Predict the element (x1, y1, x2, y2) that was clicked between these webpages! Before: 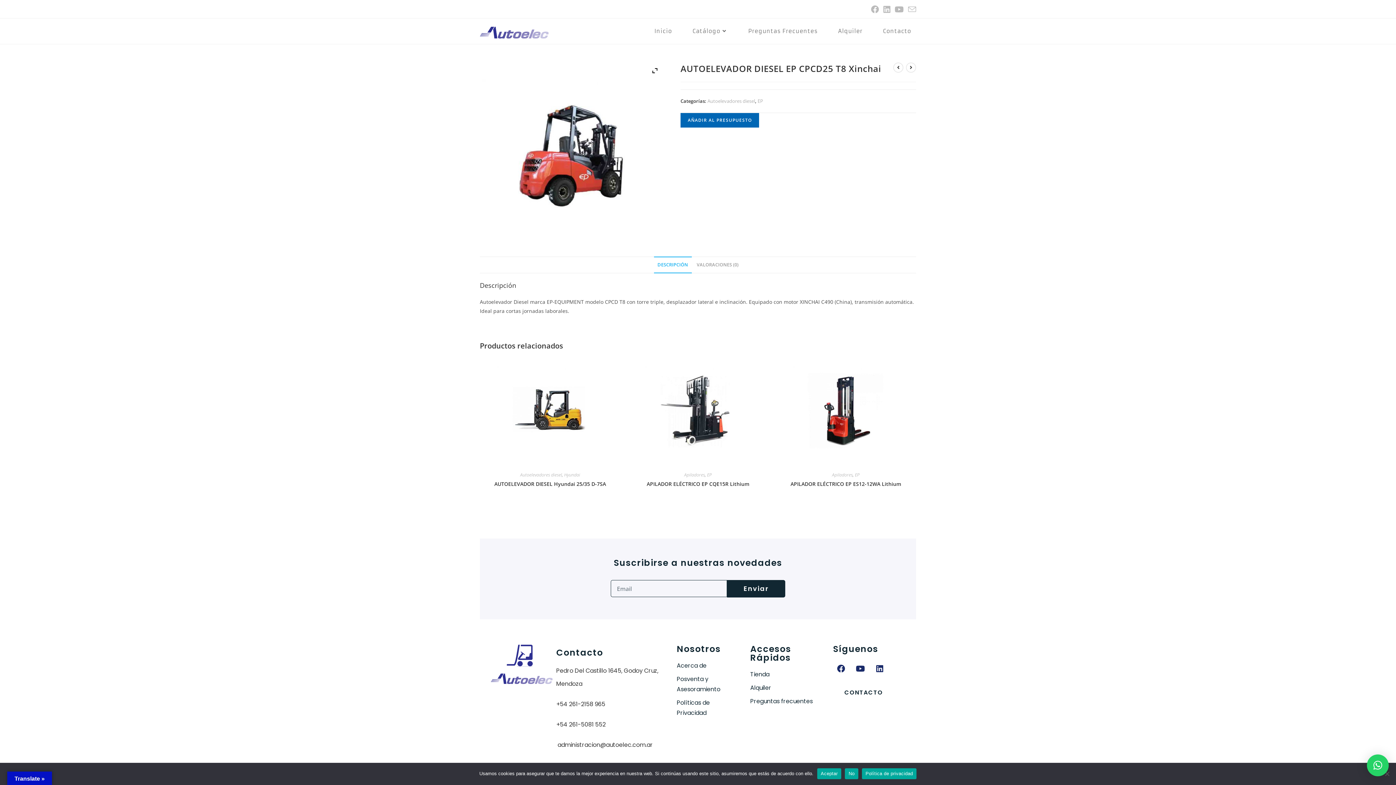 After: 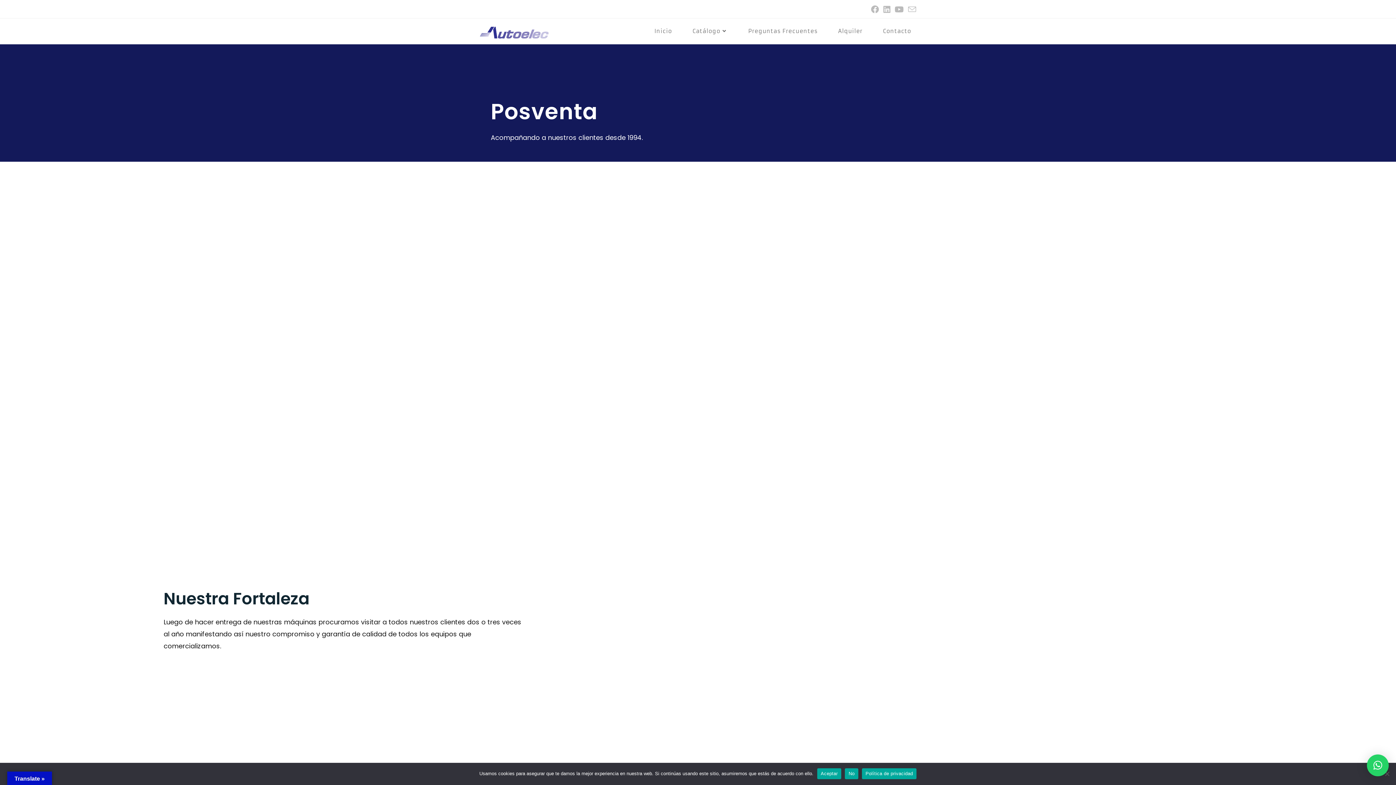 Action: label: Posventa y Asesoramiento bbox: (676, 674, 739, 694)